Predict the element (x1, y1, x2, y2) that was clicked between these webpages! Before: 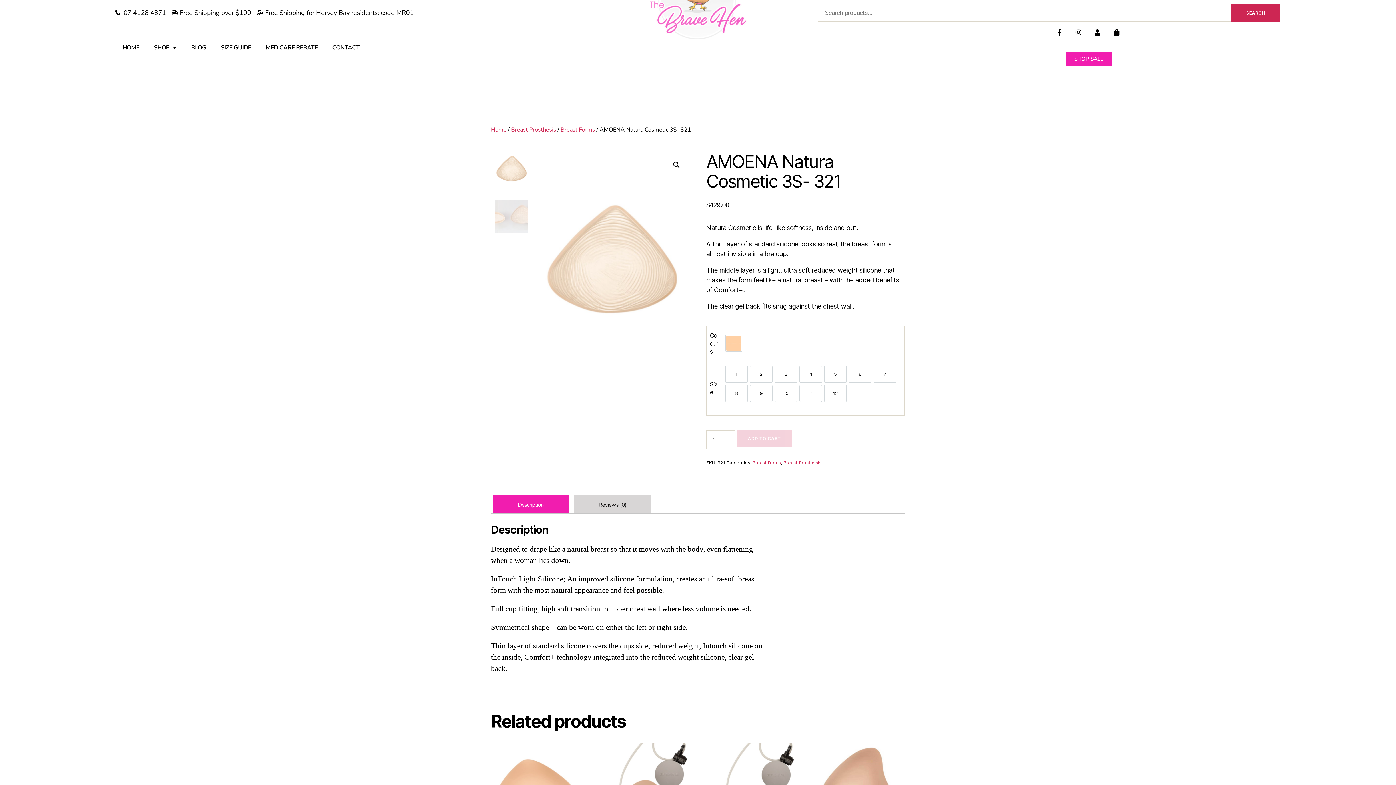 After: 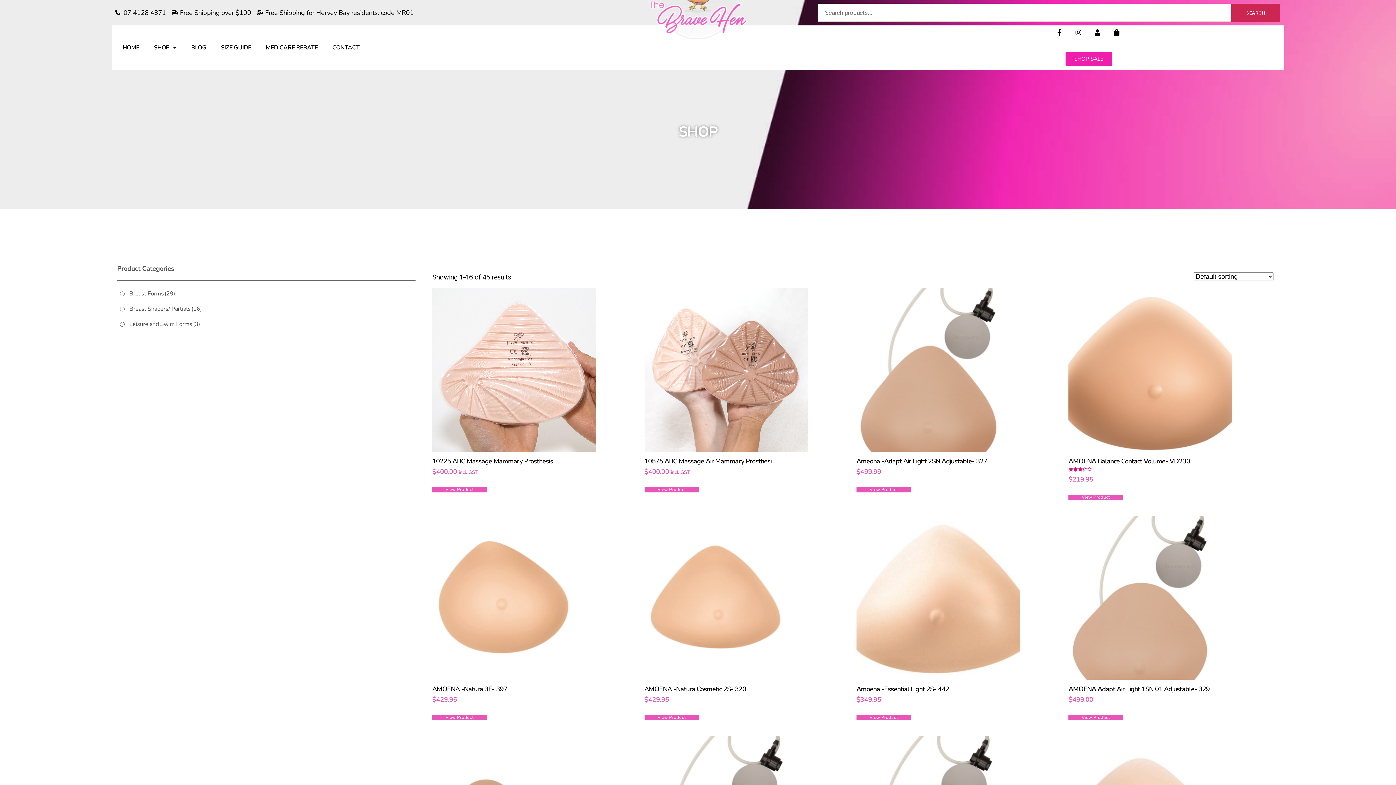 Action: label: Breast Prosthesis bbox: (783, 460, 821, 465)